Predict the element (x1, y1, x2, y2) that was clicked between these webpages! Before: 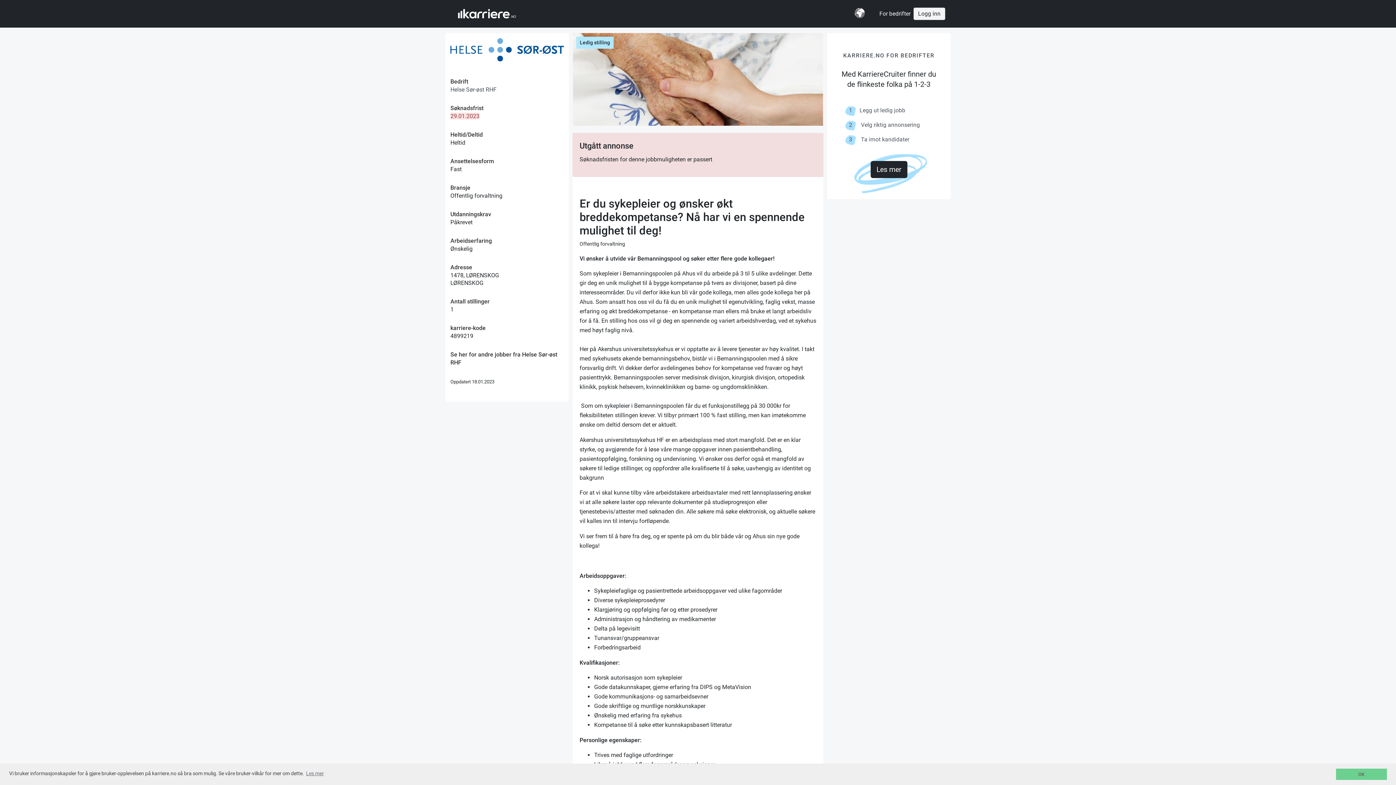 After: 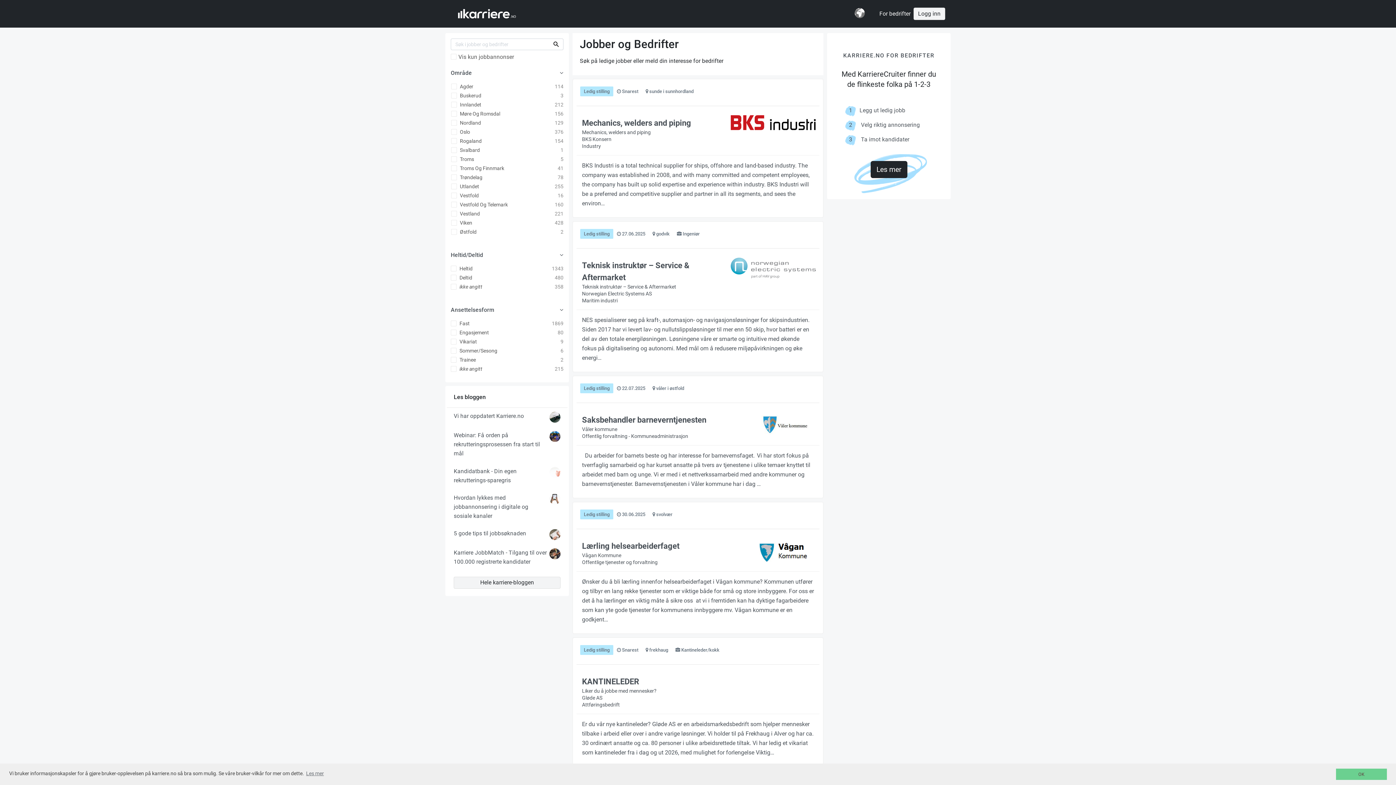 Action: bbox: (458, 9, 529, 18) label: Jobber i hele Norge